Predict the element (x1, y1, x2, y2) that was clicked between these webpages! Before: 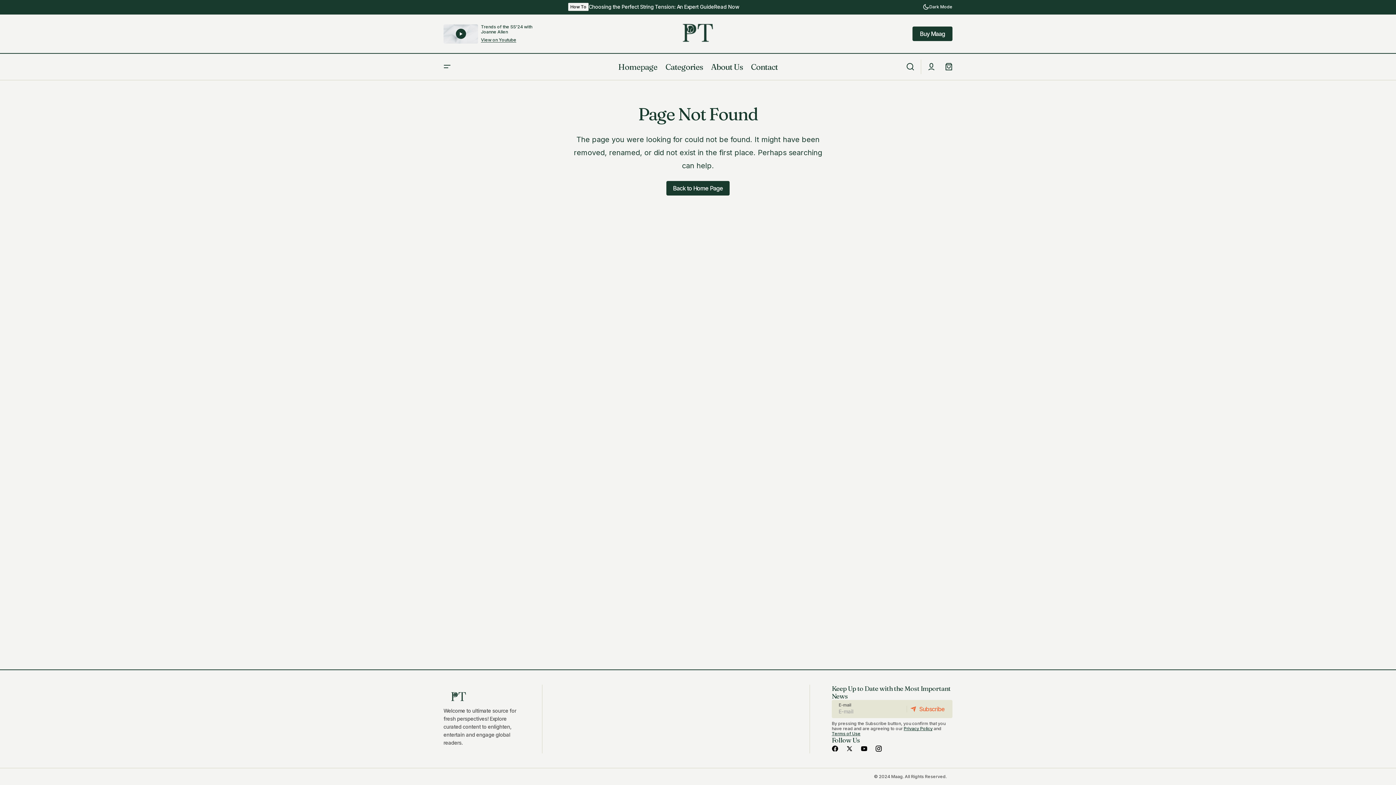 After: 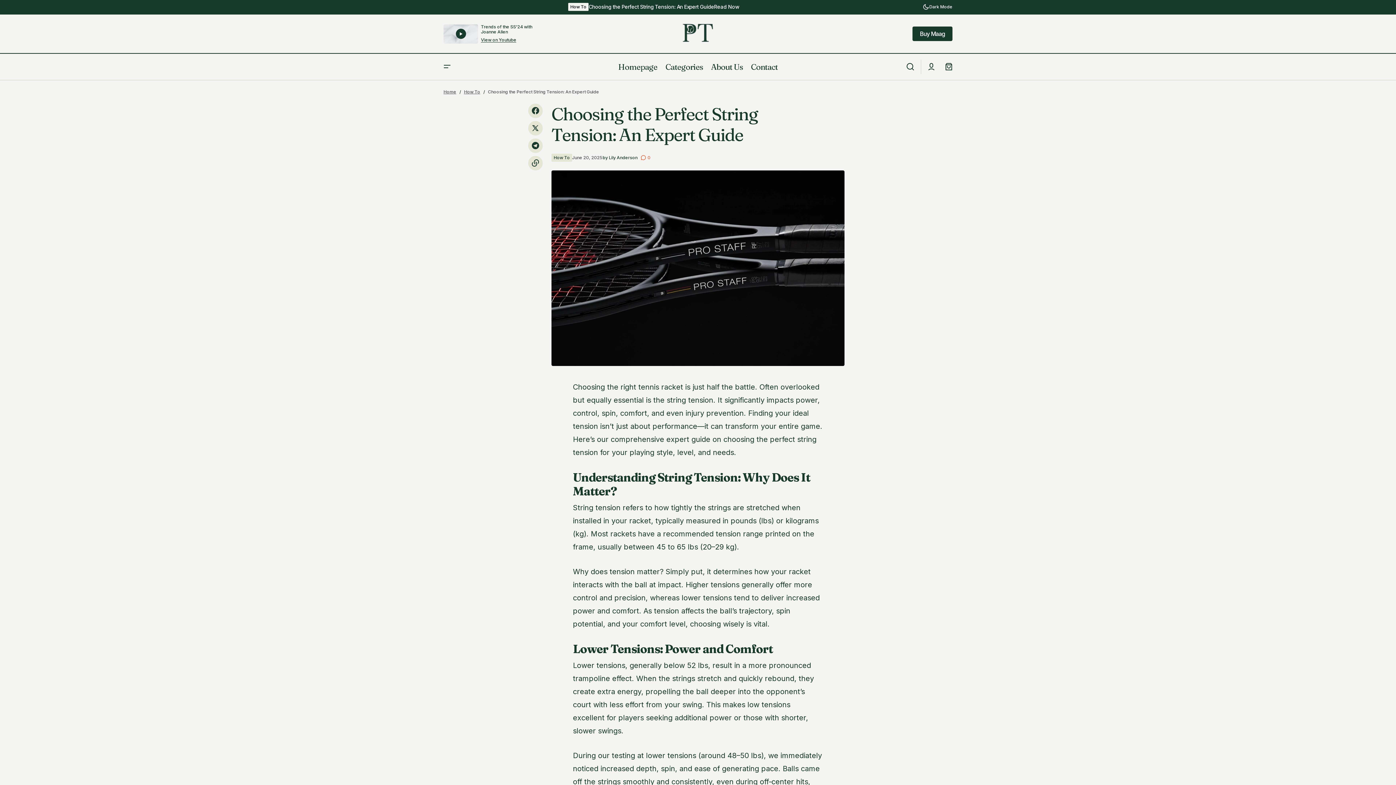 Action: bbox: (714, 3, 739, 9) label: Read Now